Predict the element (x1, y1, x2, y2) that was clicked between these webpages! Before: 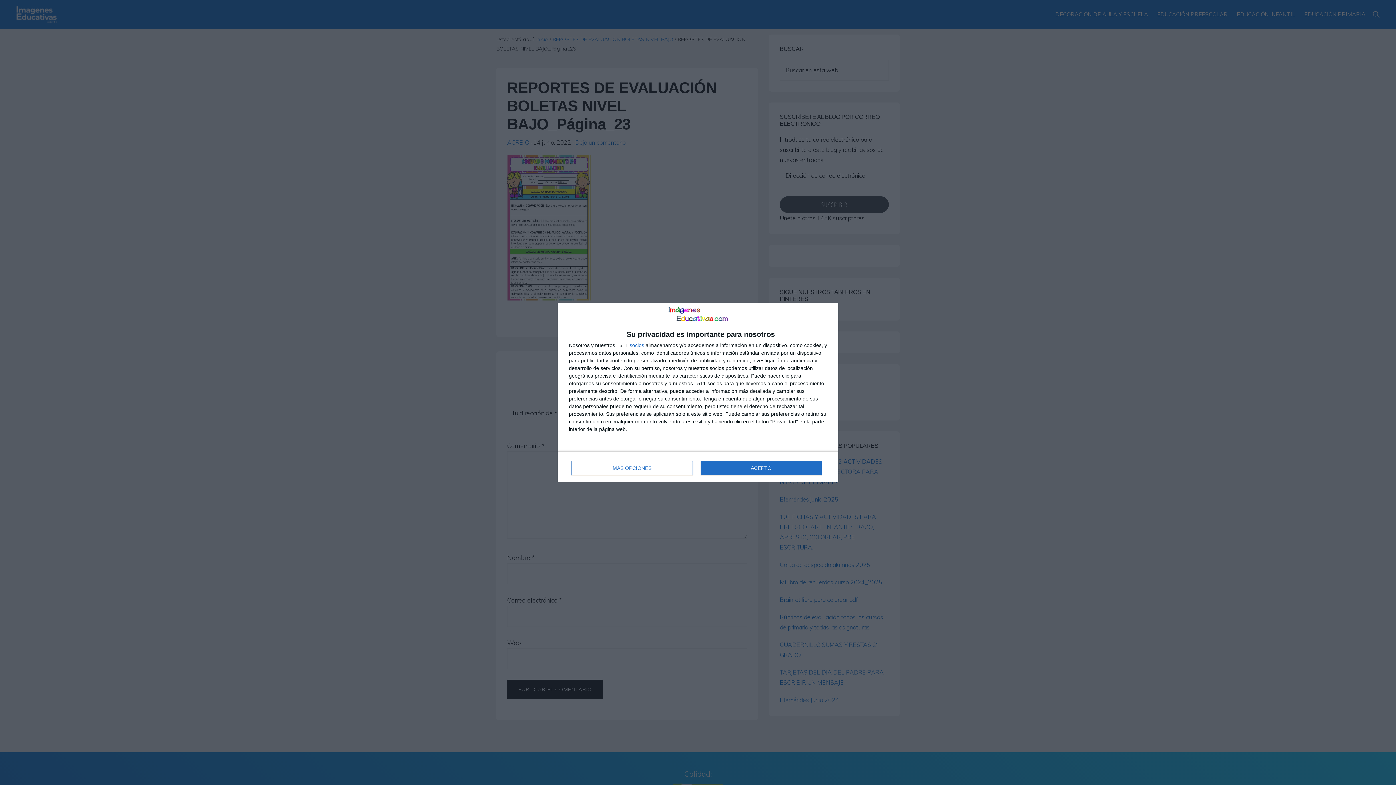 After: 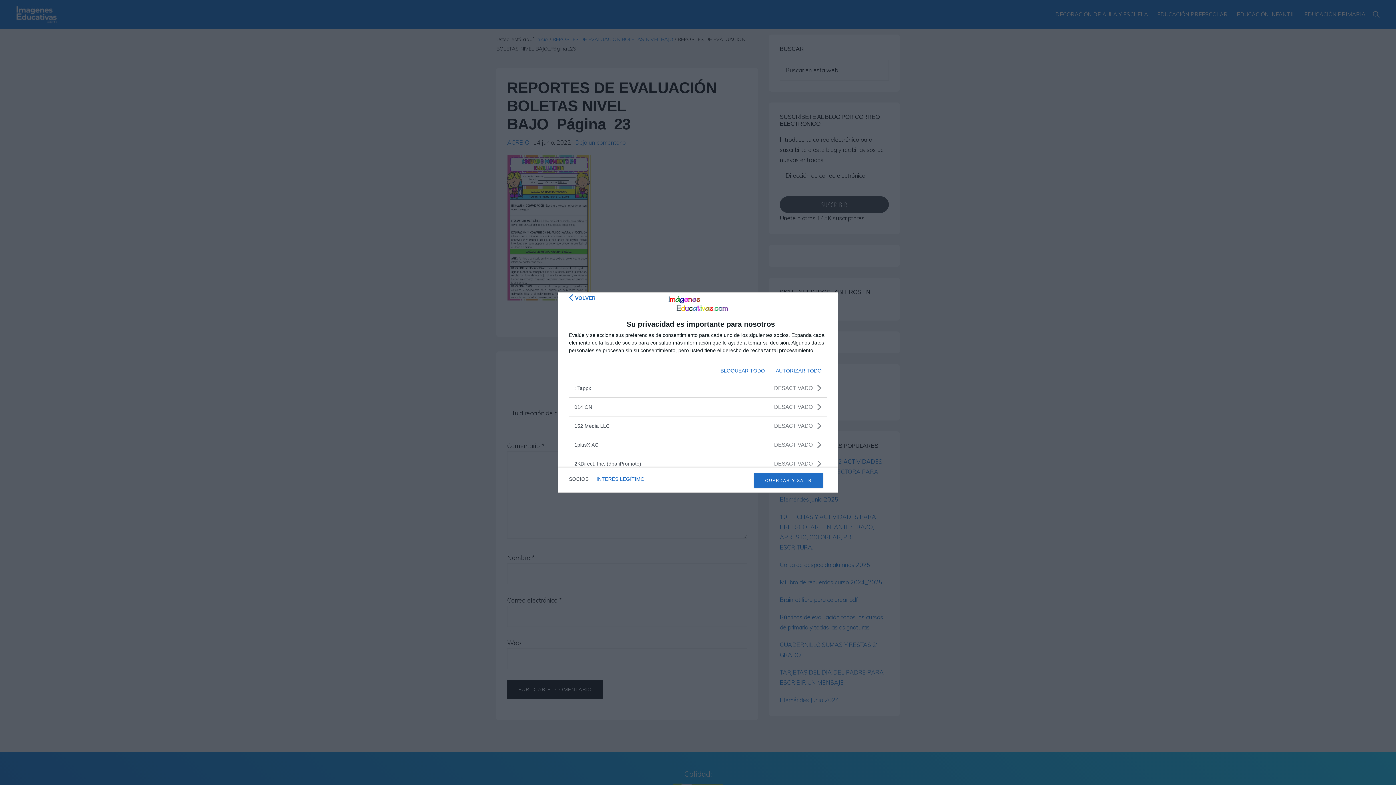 Action: bbox: (629, 343, 644, 348) label: socios